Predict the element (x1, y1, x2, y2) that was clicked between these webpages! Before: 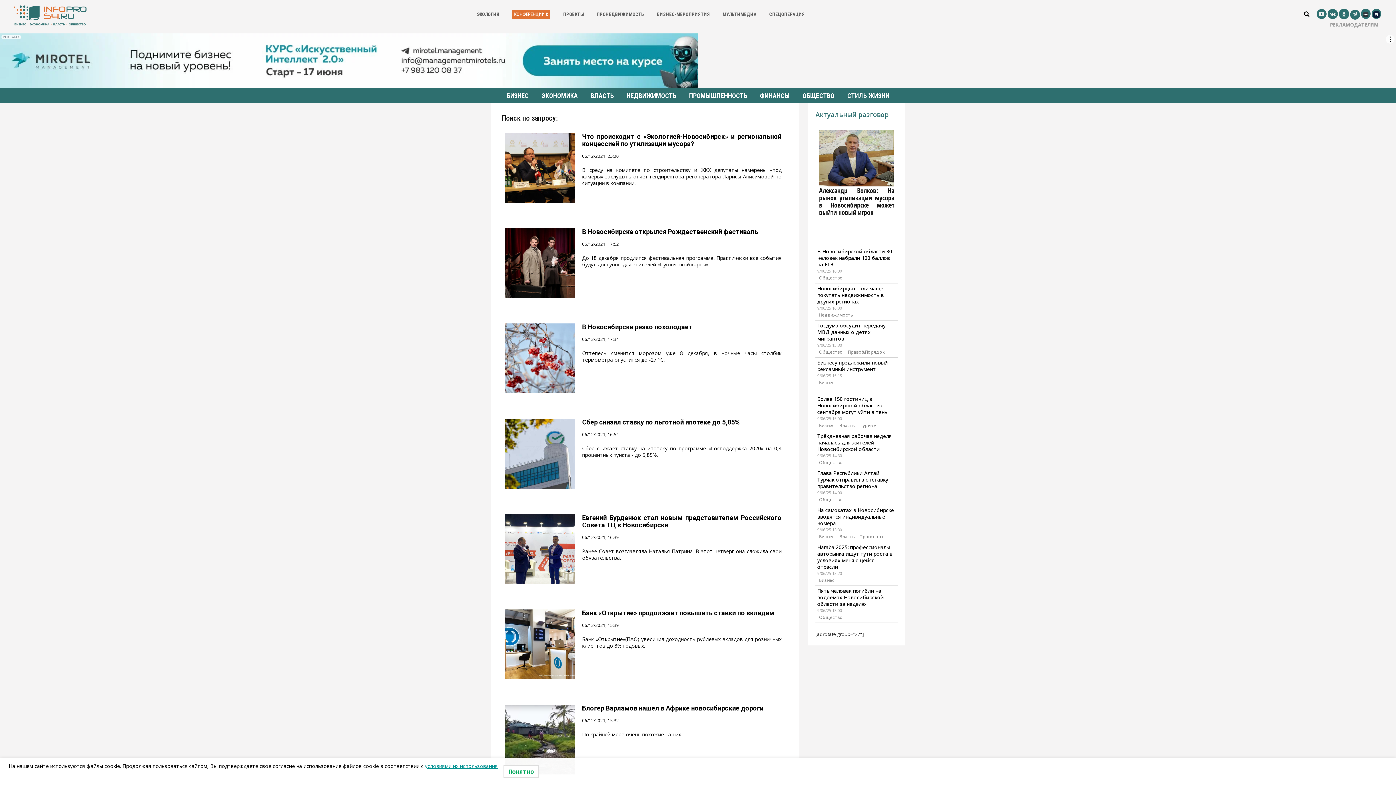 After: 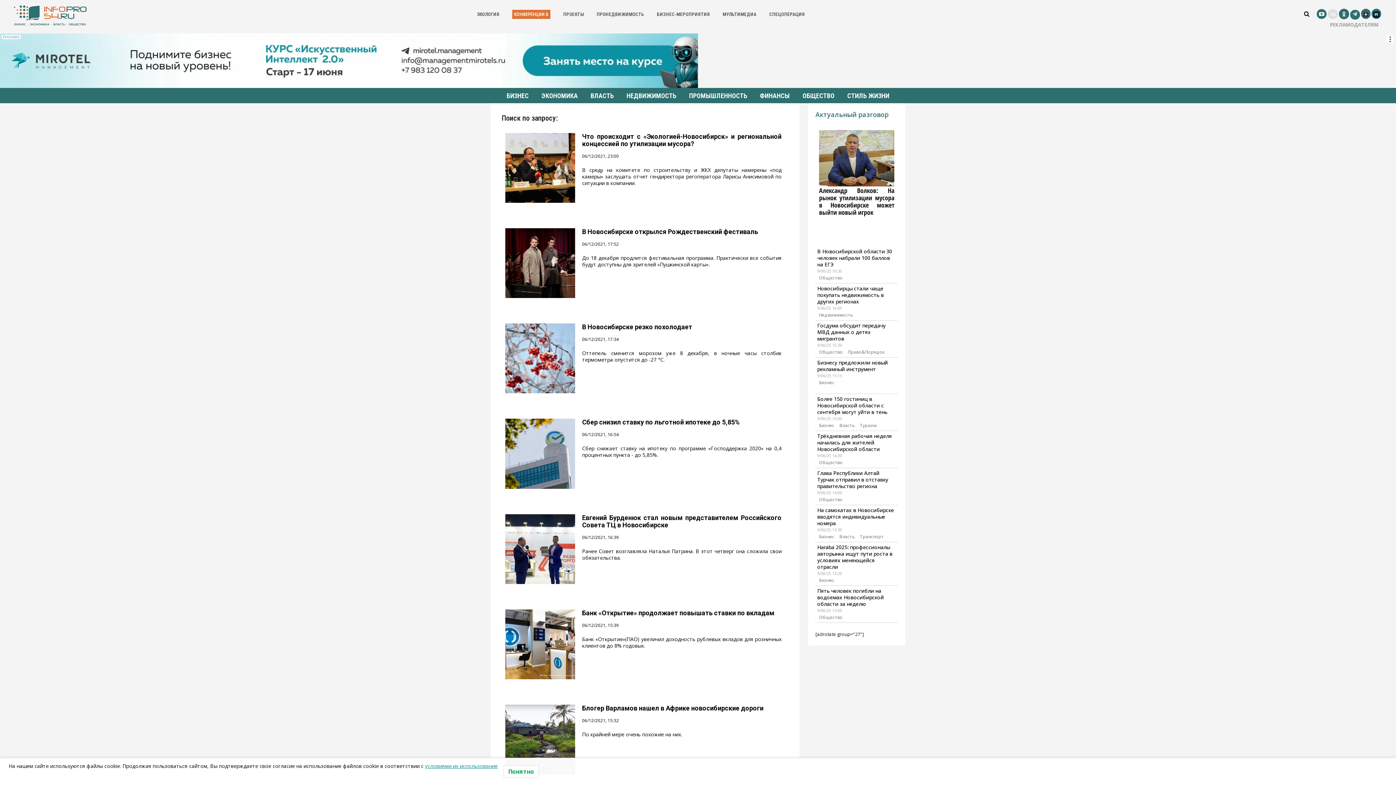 Action: bbox: (1327, 9, 1338, 18)